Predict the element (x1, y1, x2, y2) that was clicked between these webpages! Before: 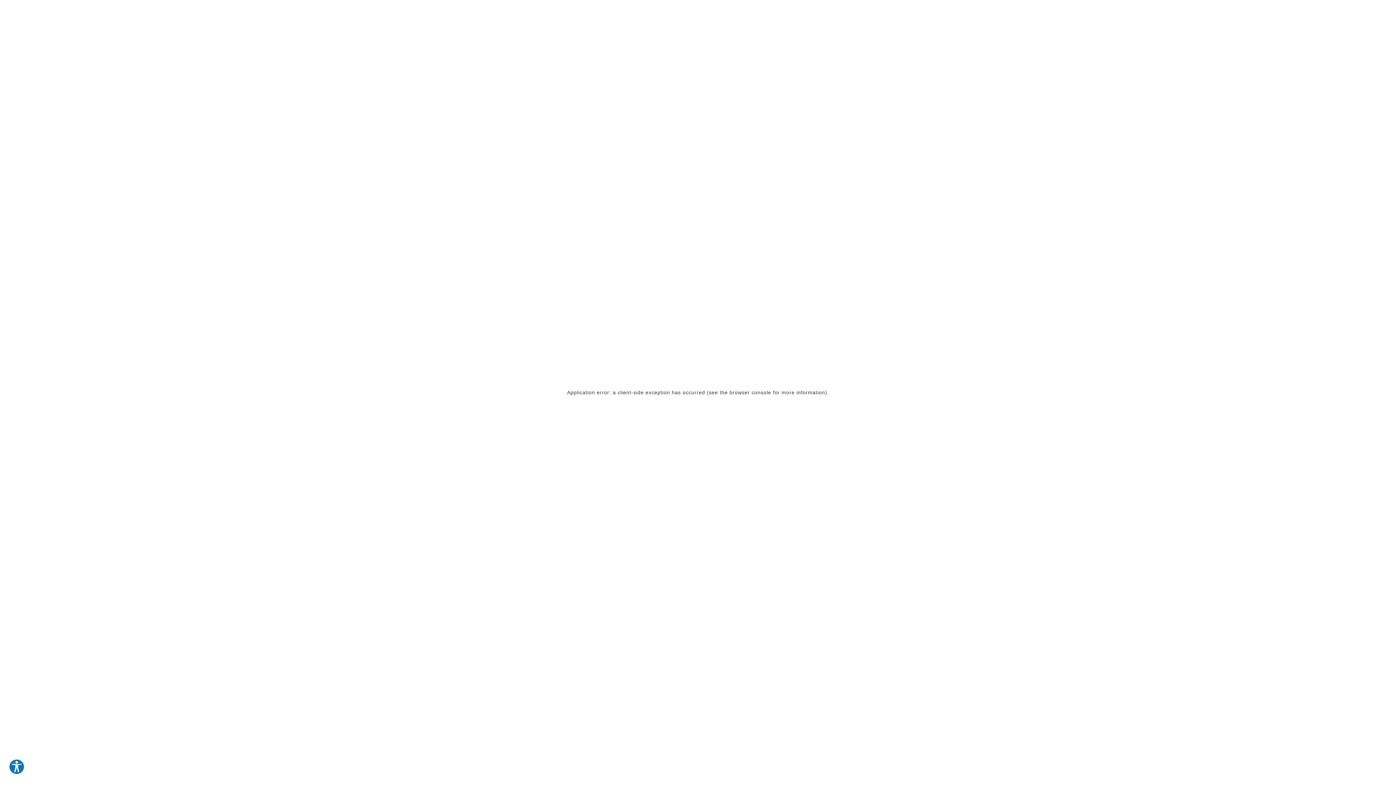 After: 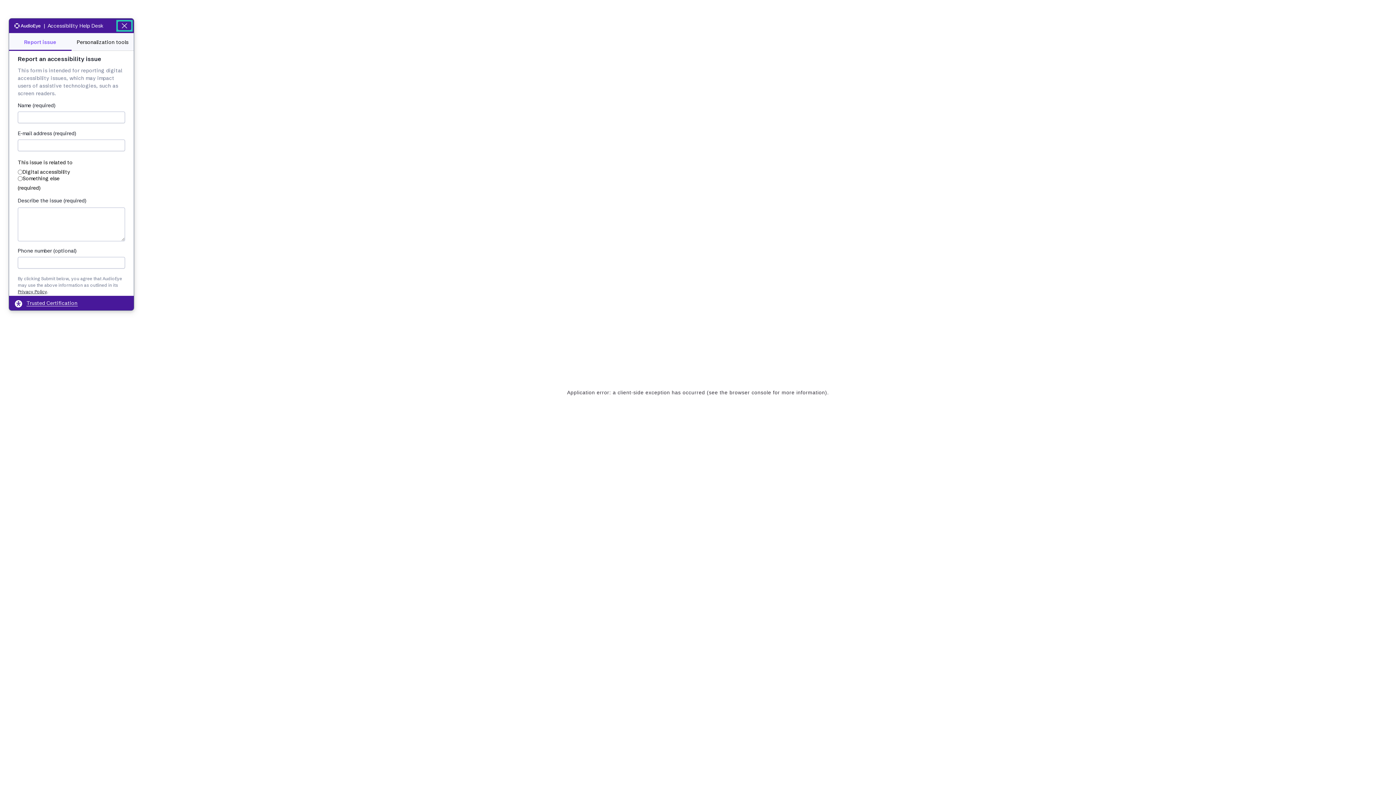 Action: bbox: (8, 759, 24, 775) label: Explore your accessibility options